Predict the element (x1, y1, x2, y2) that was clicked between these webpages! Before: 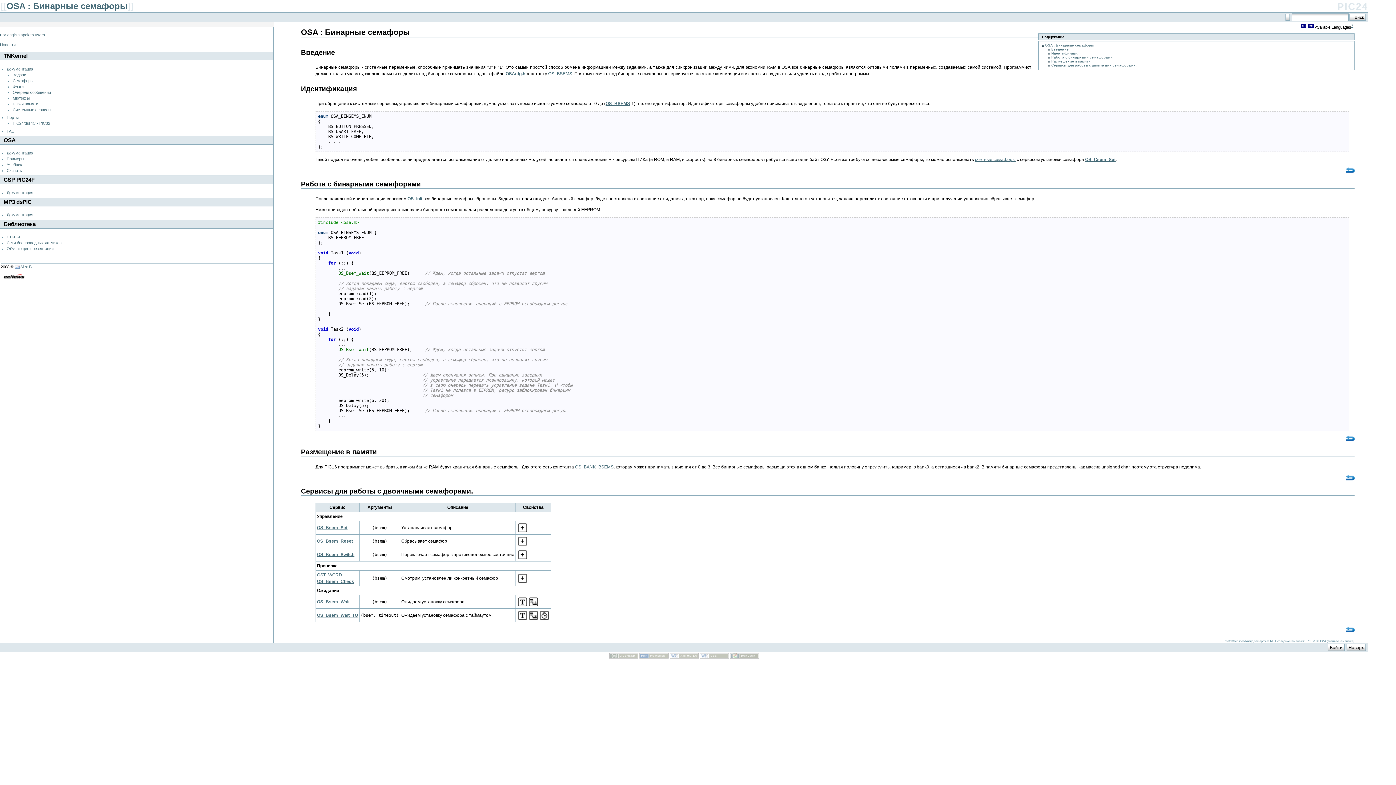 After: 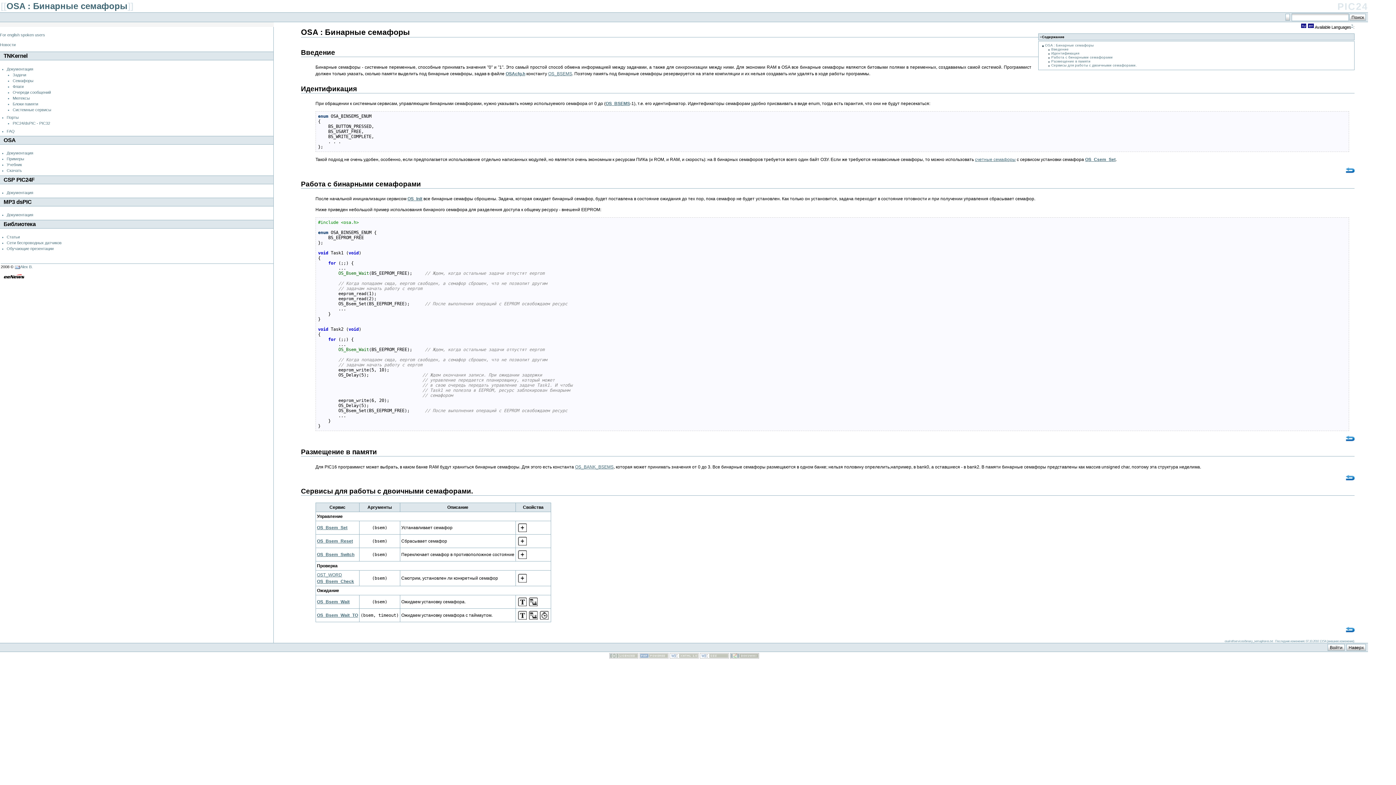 Action: label: ru bbox: (1301, 23, 1306, 28)